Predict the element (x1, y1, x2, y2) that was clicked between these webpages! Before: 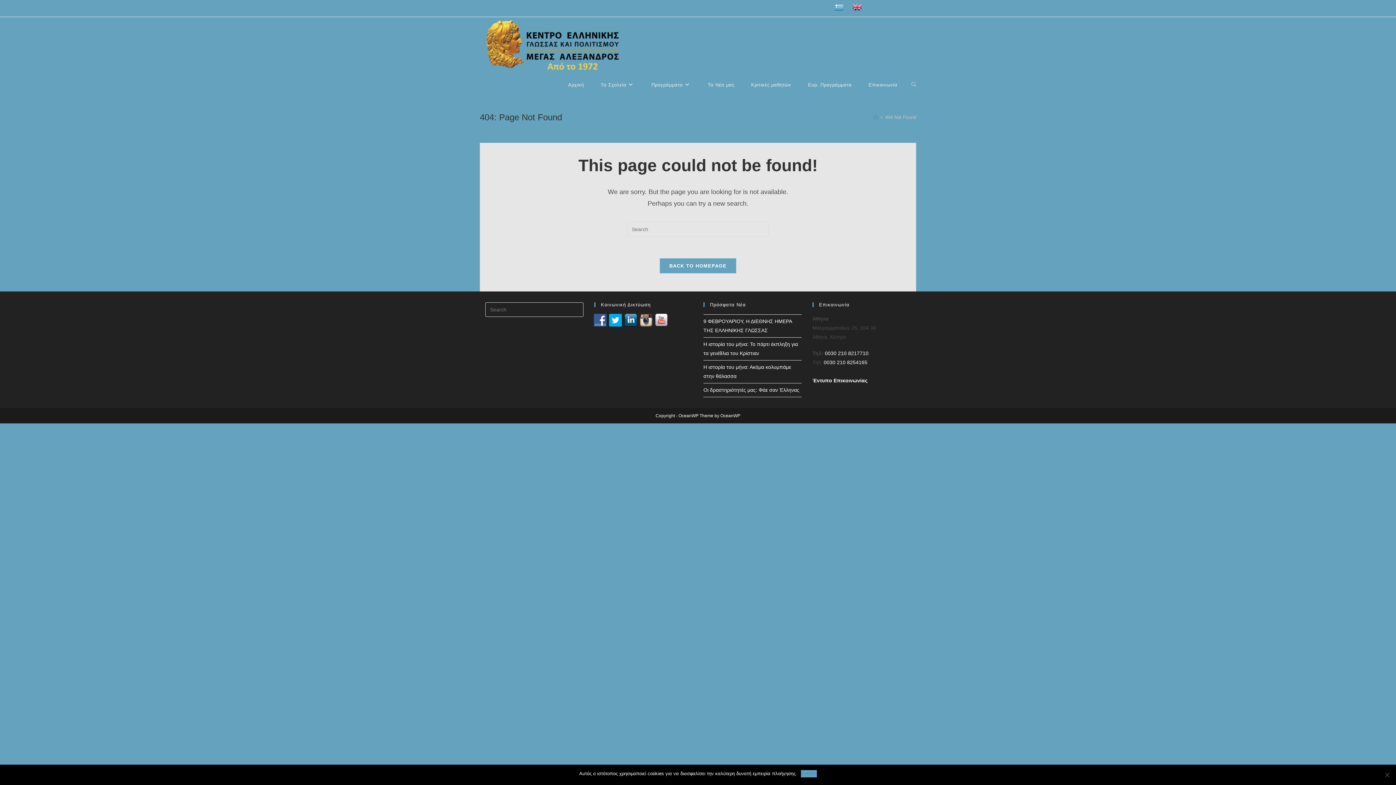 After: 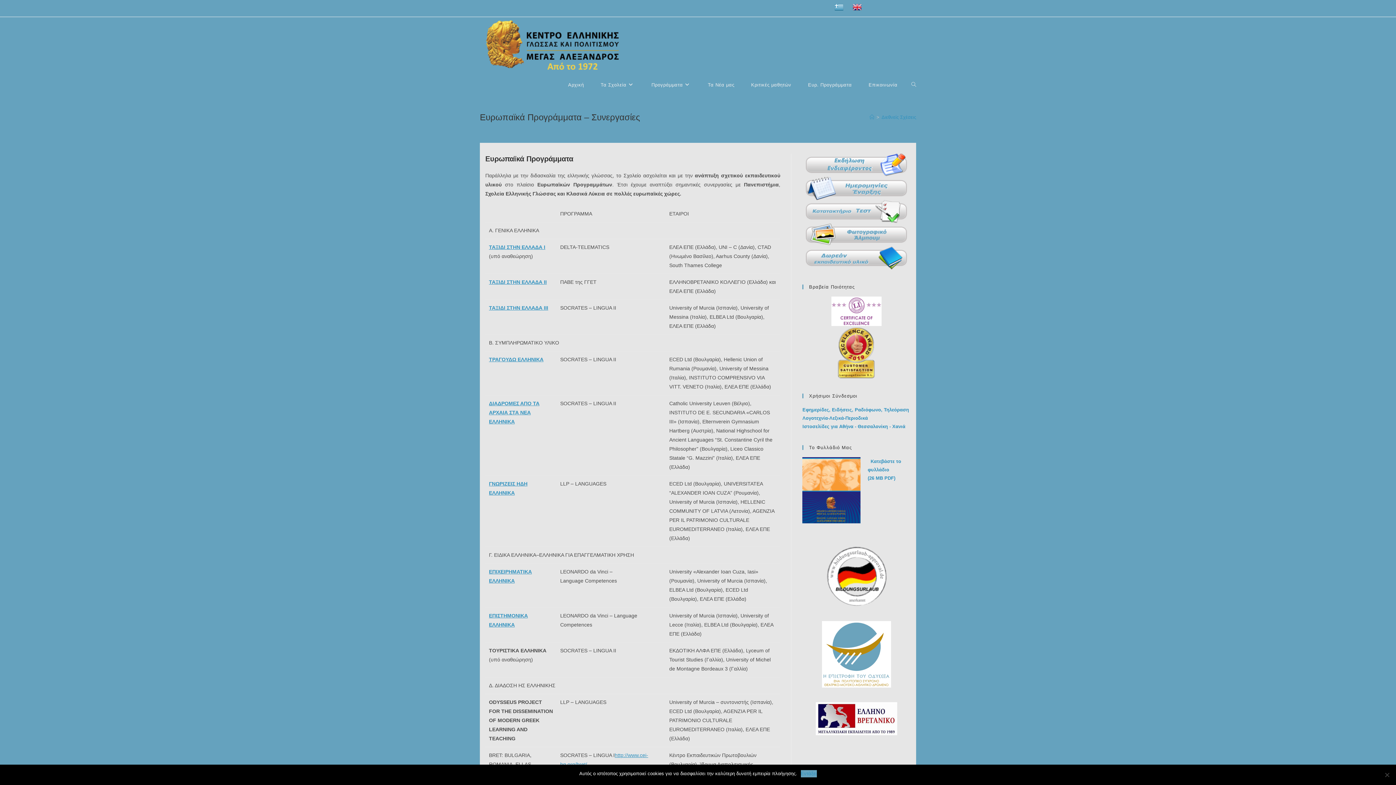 Action: label: Ευρ. Προγράμματα bbox: (799, 71, 860, 98)